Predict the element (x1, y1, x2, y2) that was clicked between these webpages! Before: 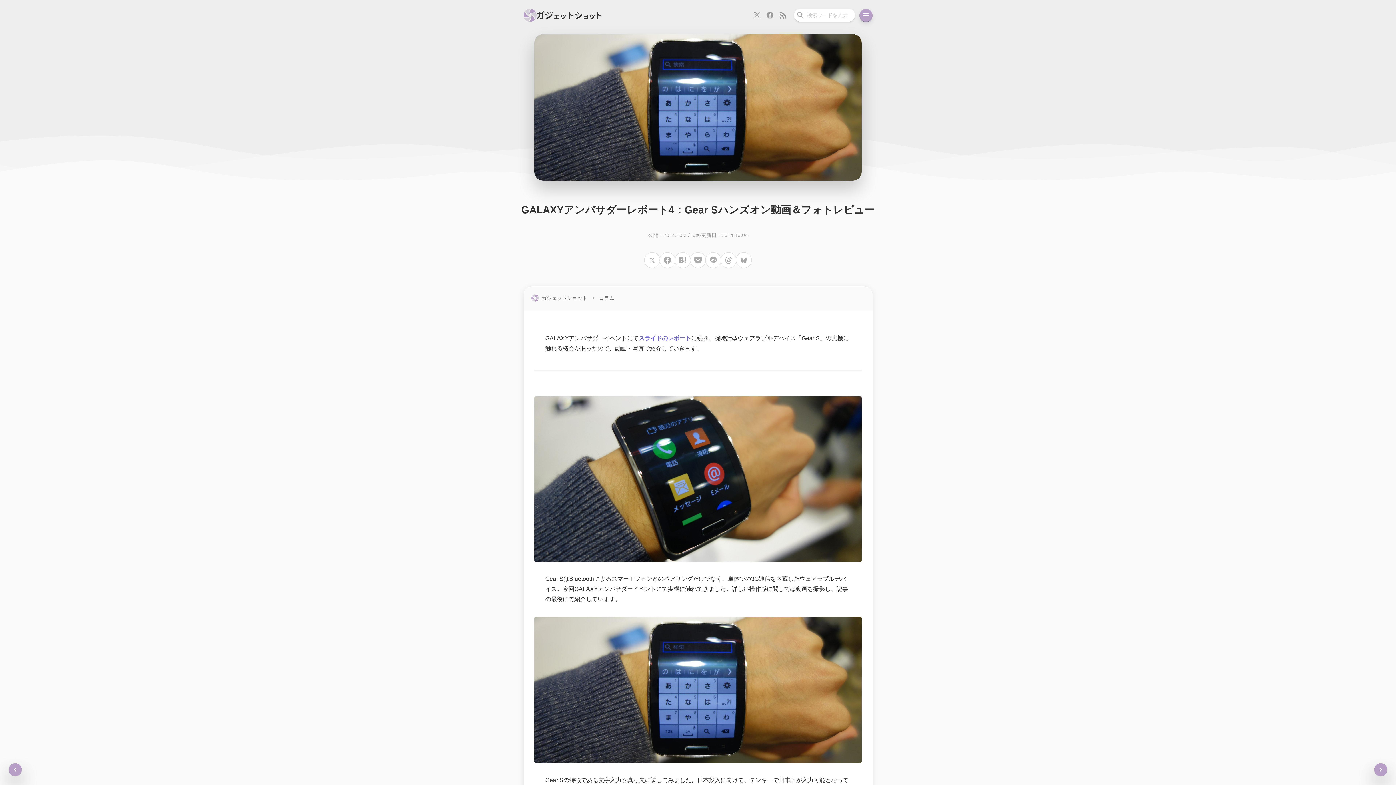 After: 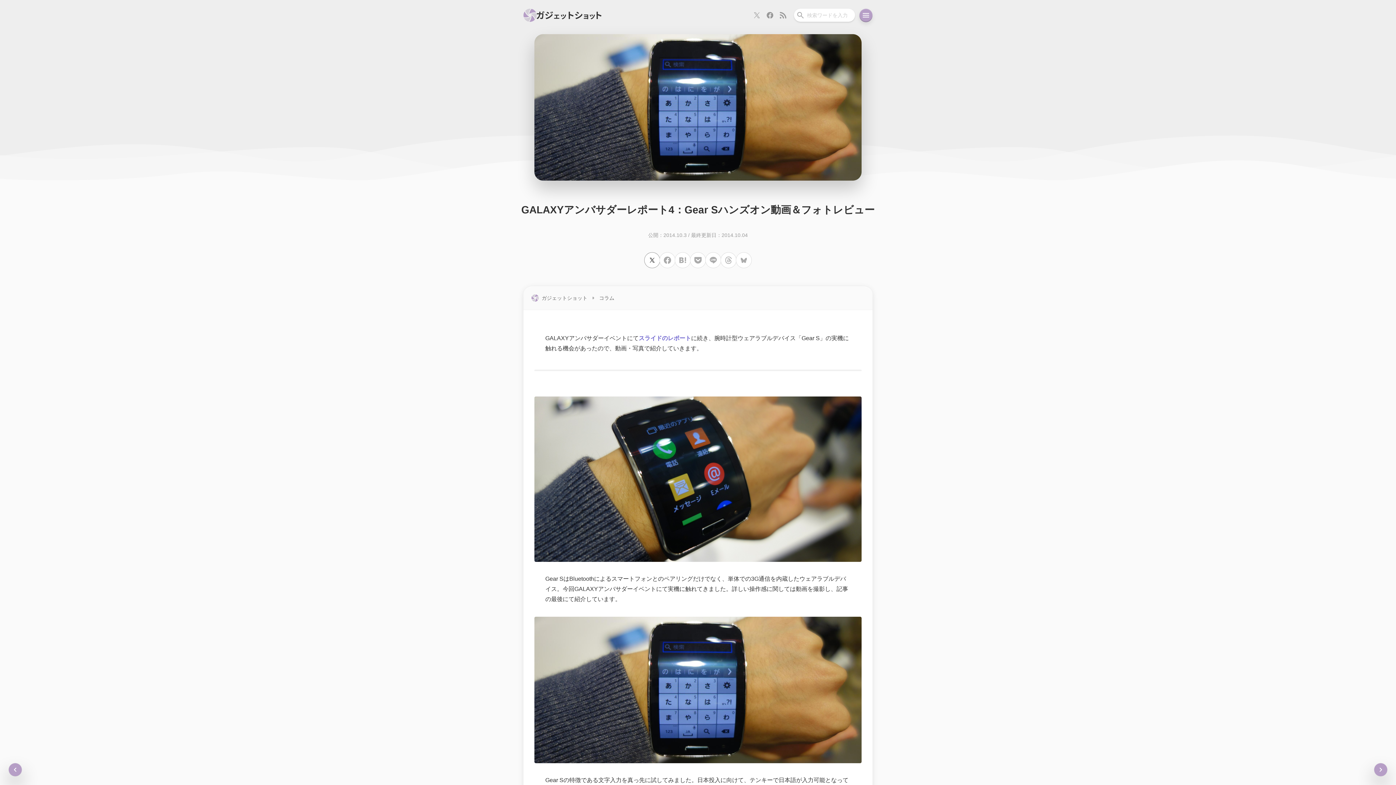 Action: bbox: (644, 252, 660, 268)